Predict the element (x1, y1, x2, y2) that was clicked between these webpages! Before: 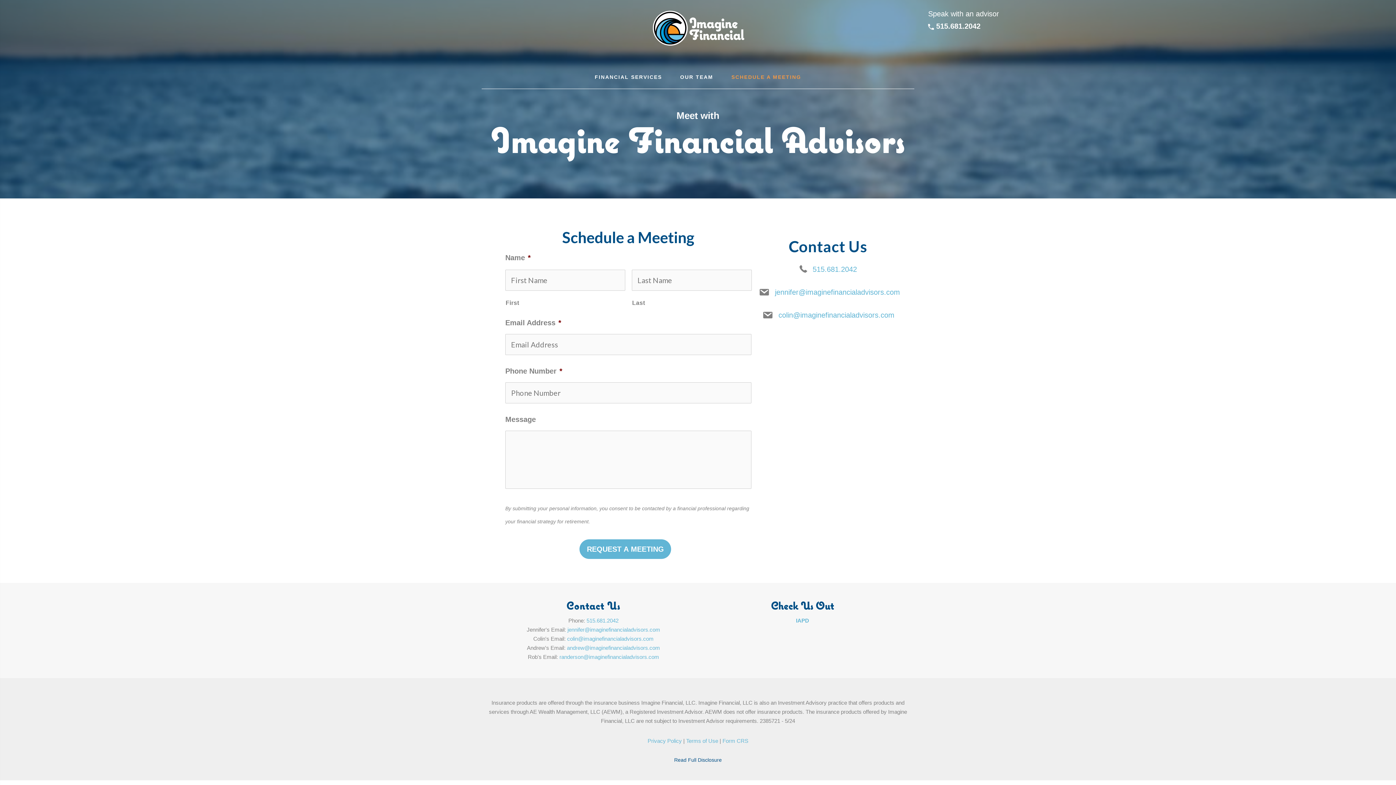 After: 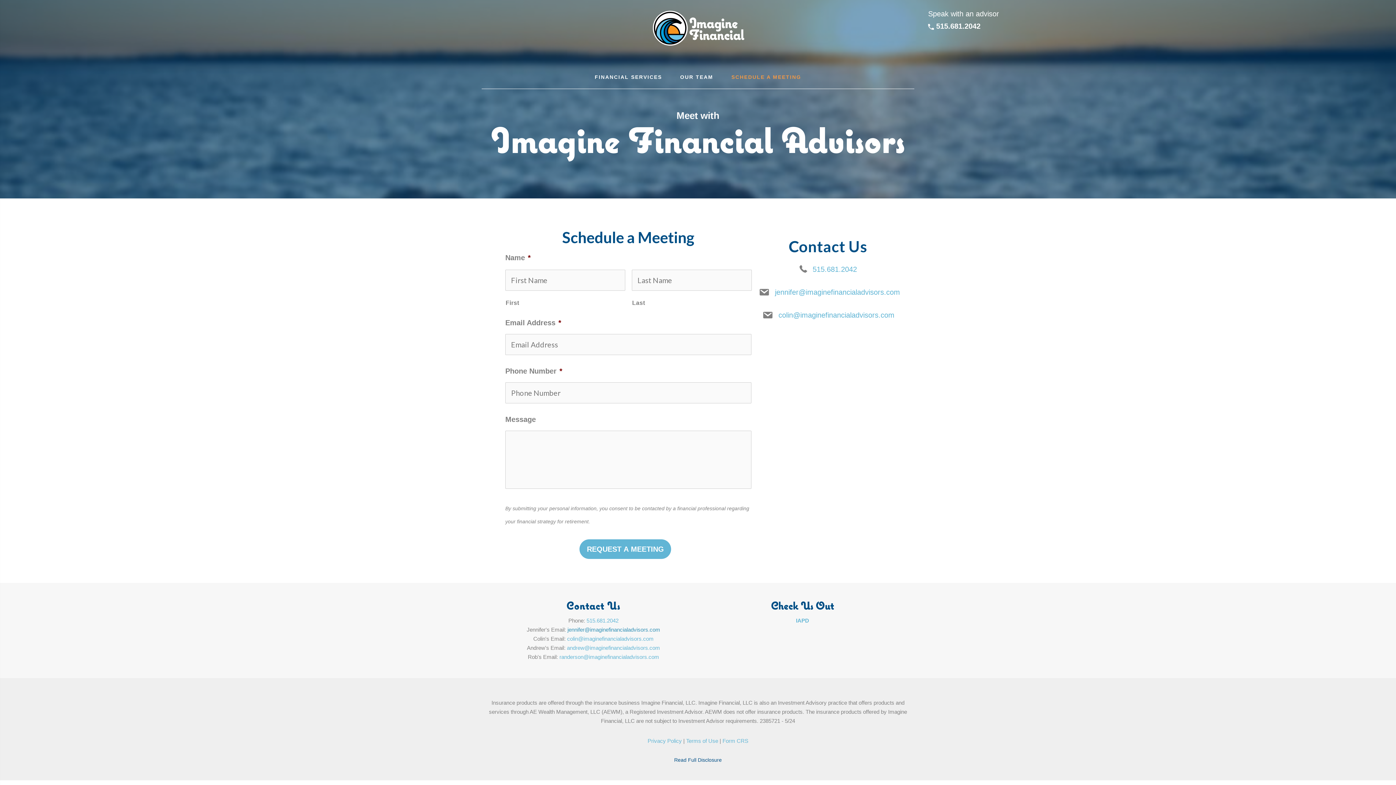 Action: bbox: (567, 626, 660, 633) label: jennifer@imaginefinancialadvisors.com